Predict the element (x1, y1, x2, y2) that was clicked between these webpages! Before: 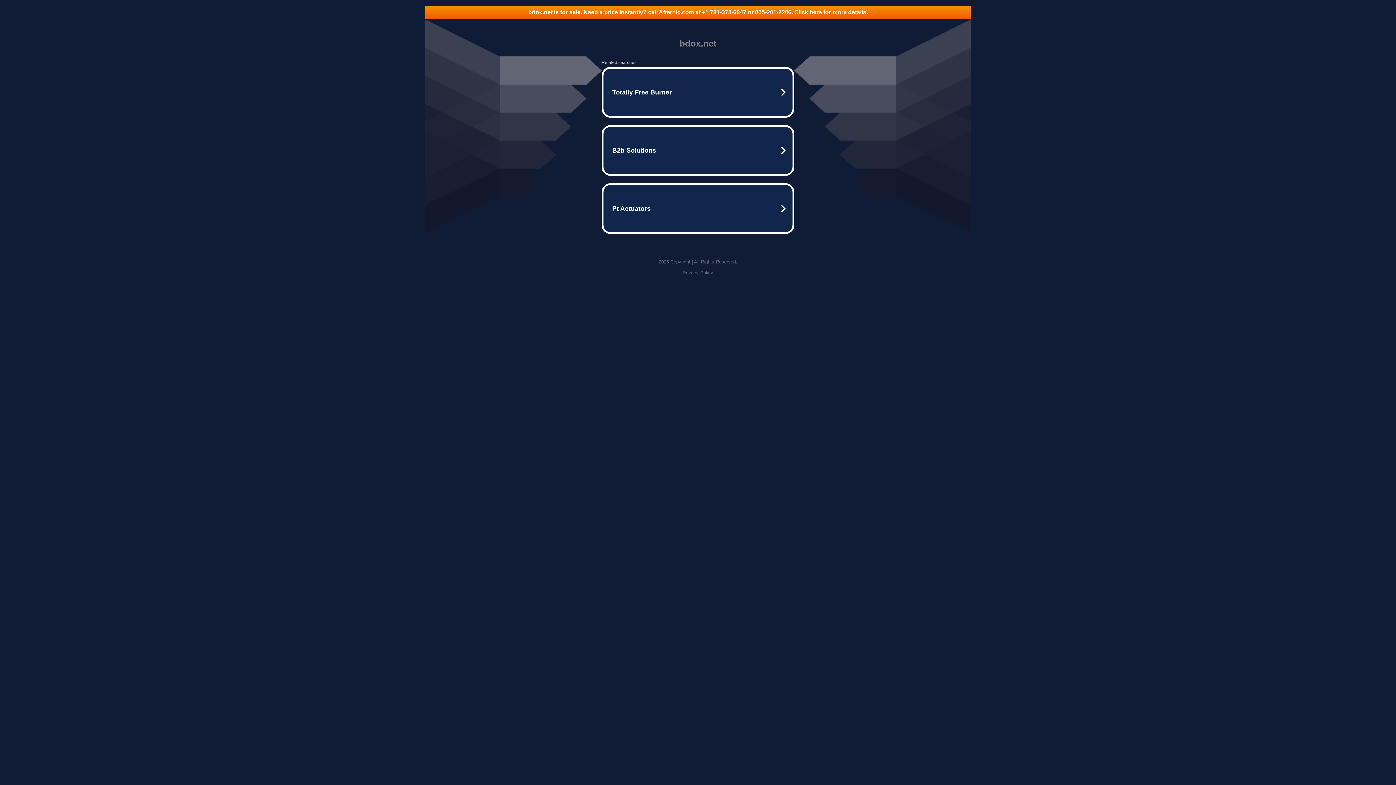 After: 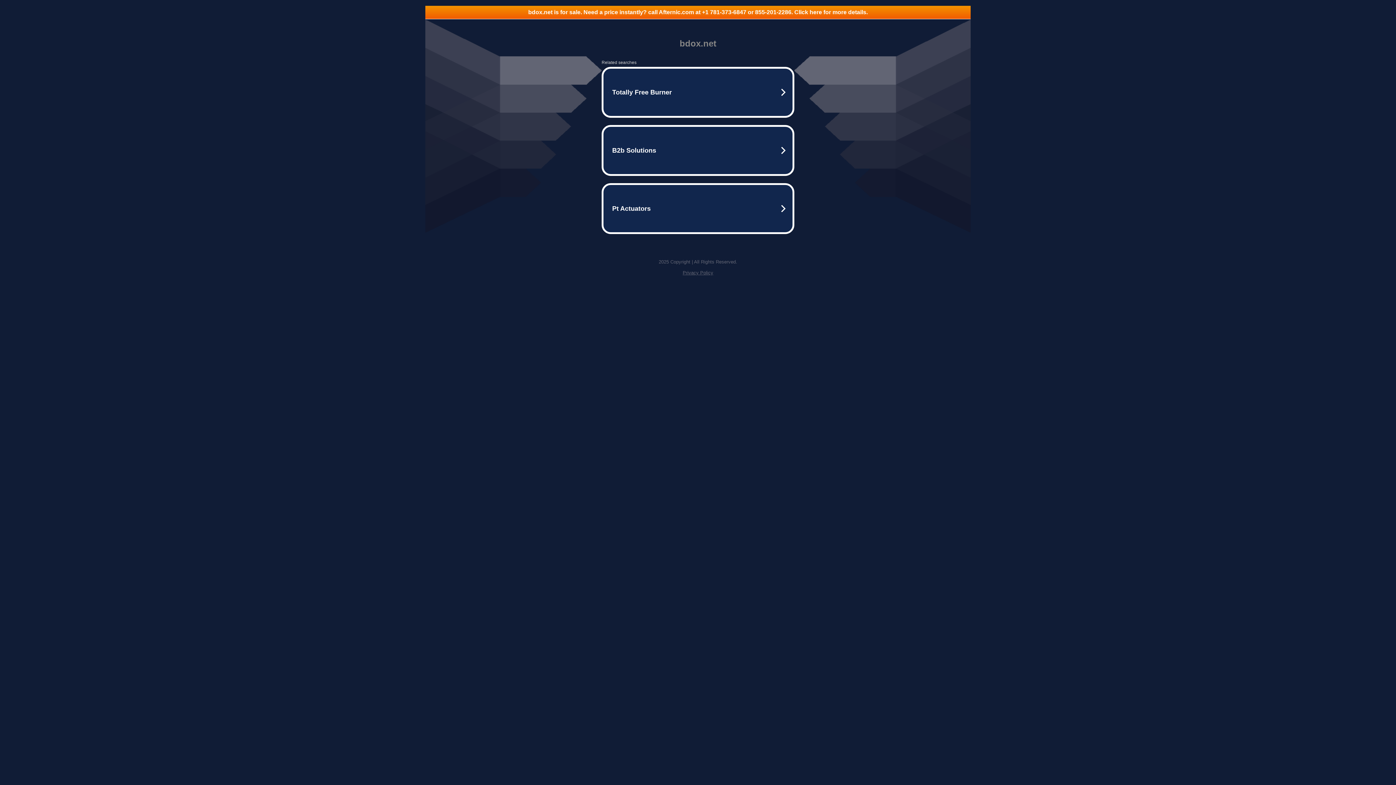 Action: label: bdox.net is for sale. Need a price instantly? call Afternic.com at +1 781-373-6847 or 855-201-2286. Click here for more details. bbox: (425, 5, 970, 18)